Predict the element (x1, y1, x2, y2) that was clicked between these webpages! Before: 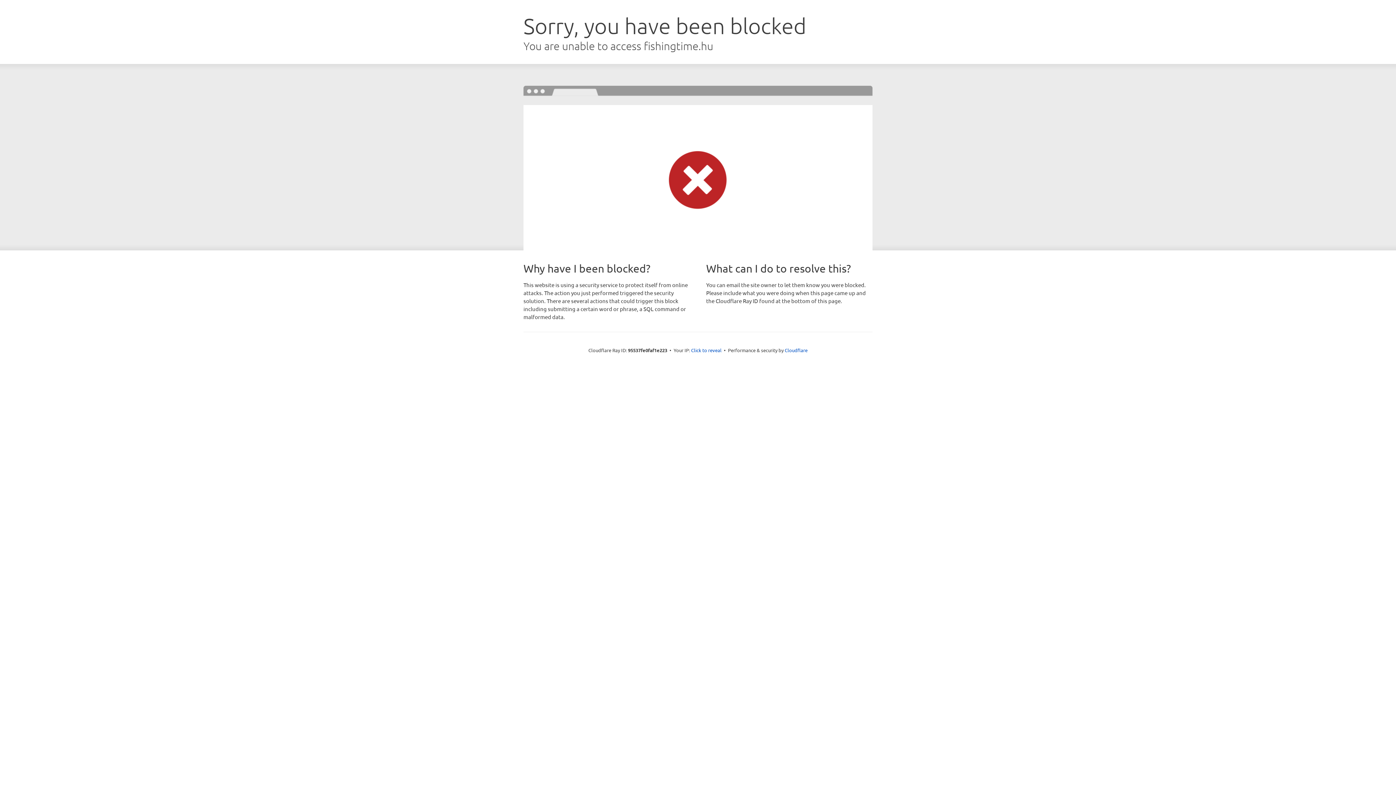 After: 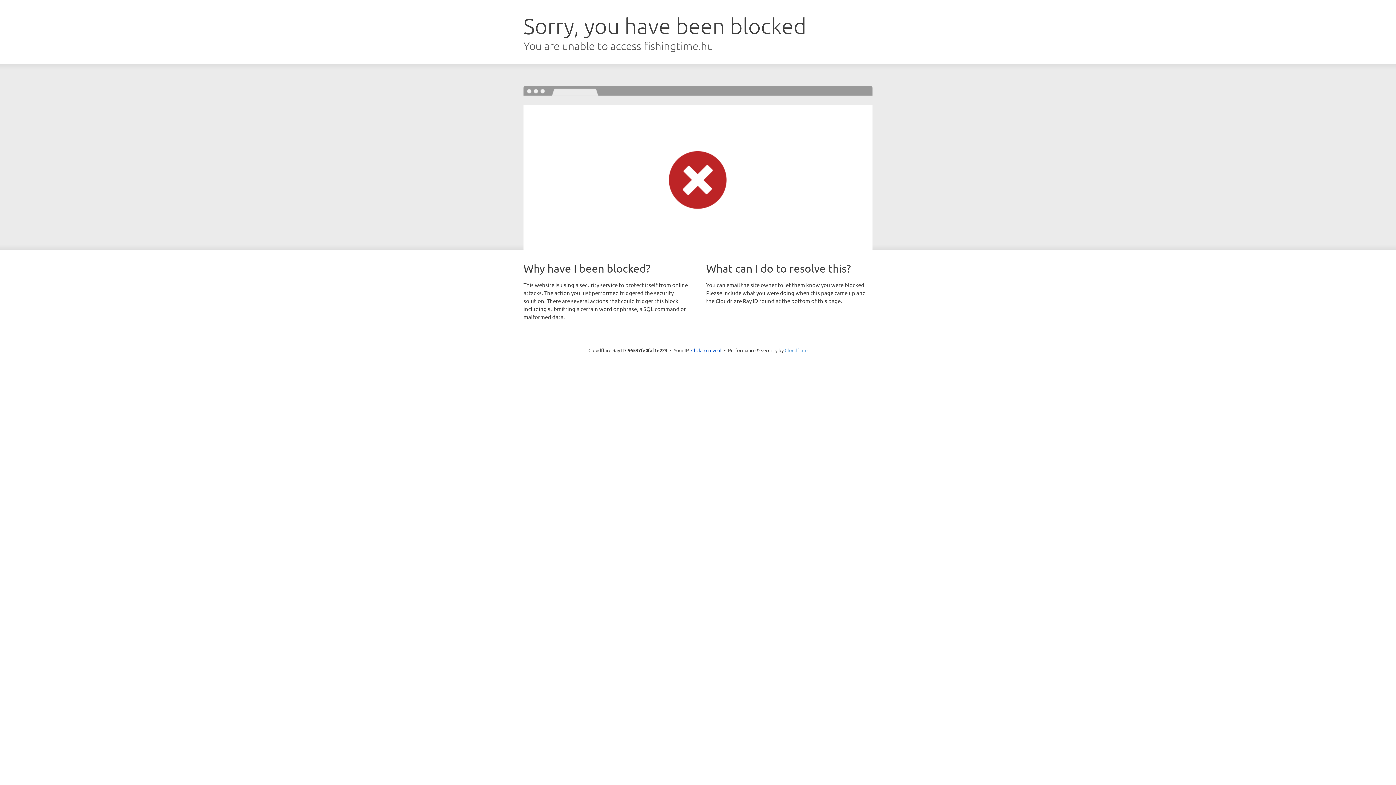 Action: label: Cloudflare bbox: (784, 347, 807, 353)